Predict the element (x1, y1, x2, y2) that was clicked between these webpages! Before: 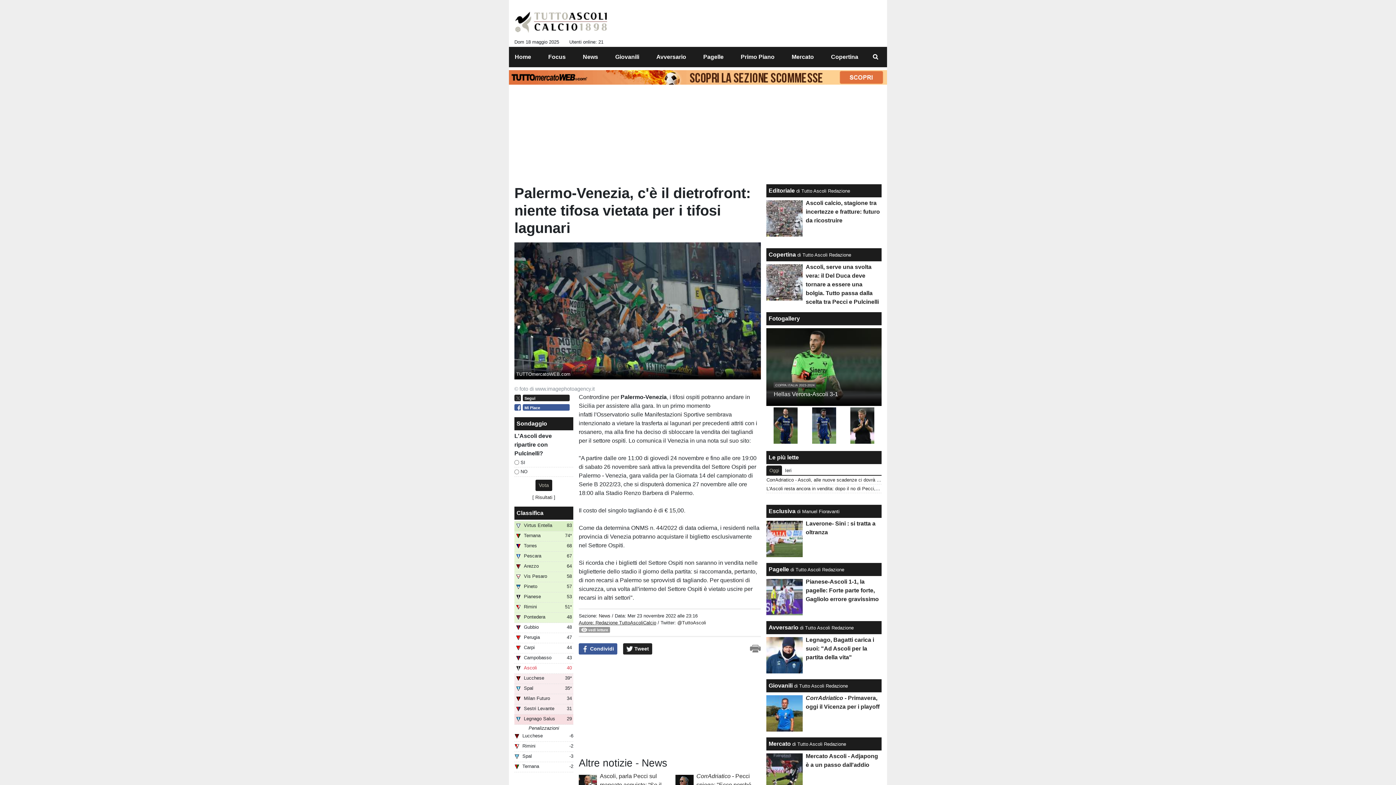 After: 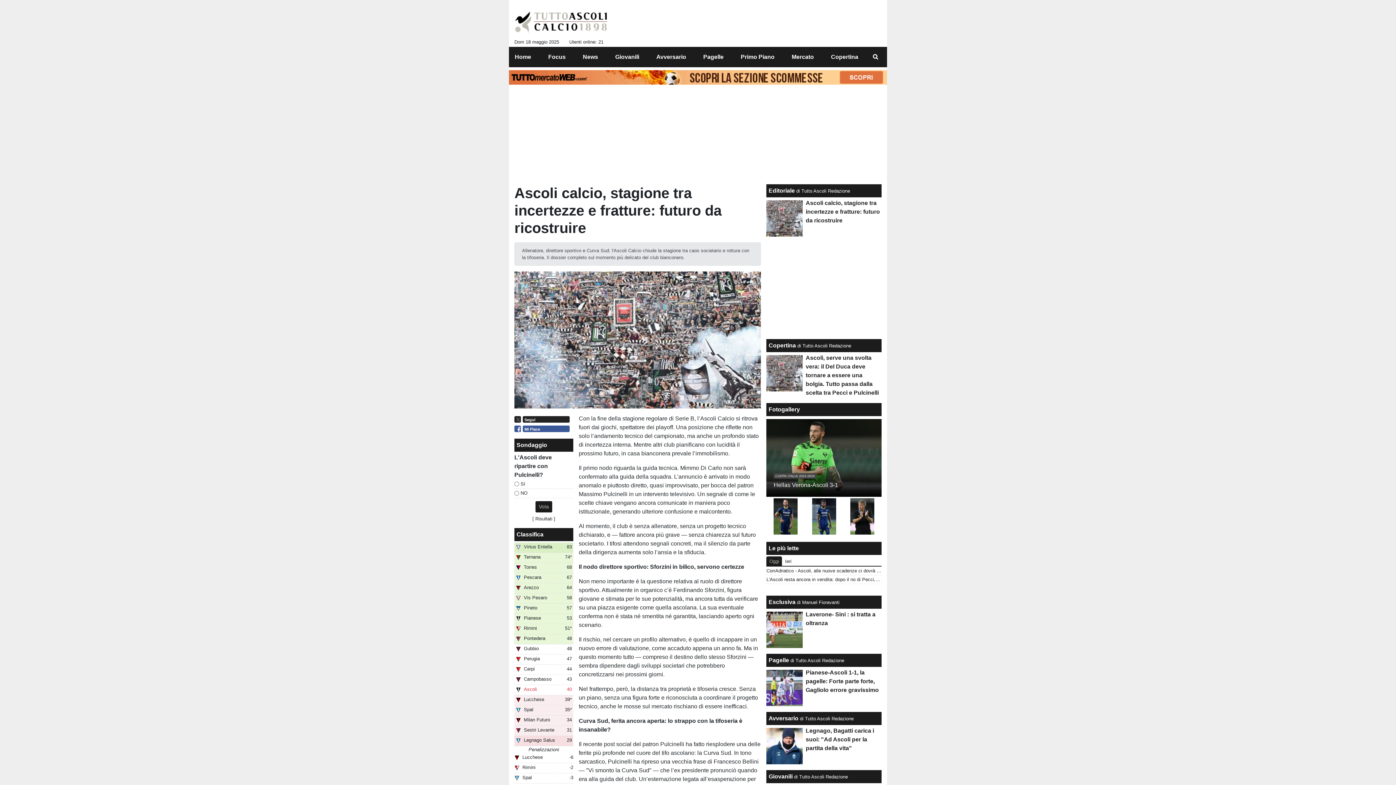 Action: label: Ascoli calcio, stagione tra incertezze e fratture: futuro da ricostruire bbox: (805, 200, 880, 223)